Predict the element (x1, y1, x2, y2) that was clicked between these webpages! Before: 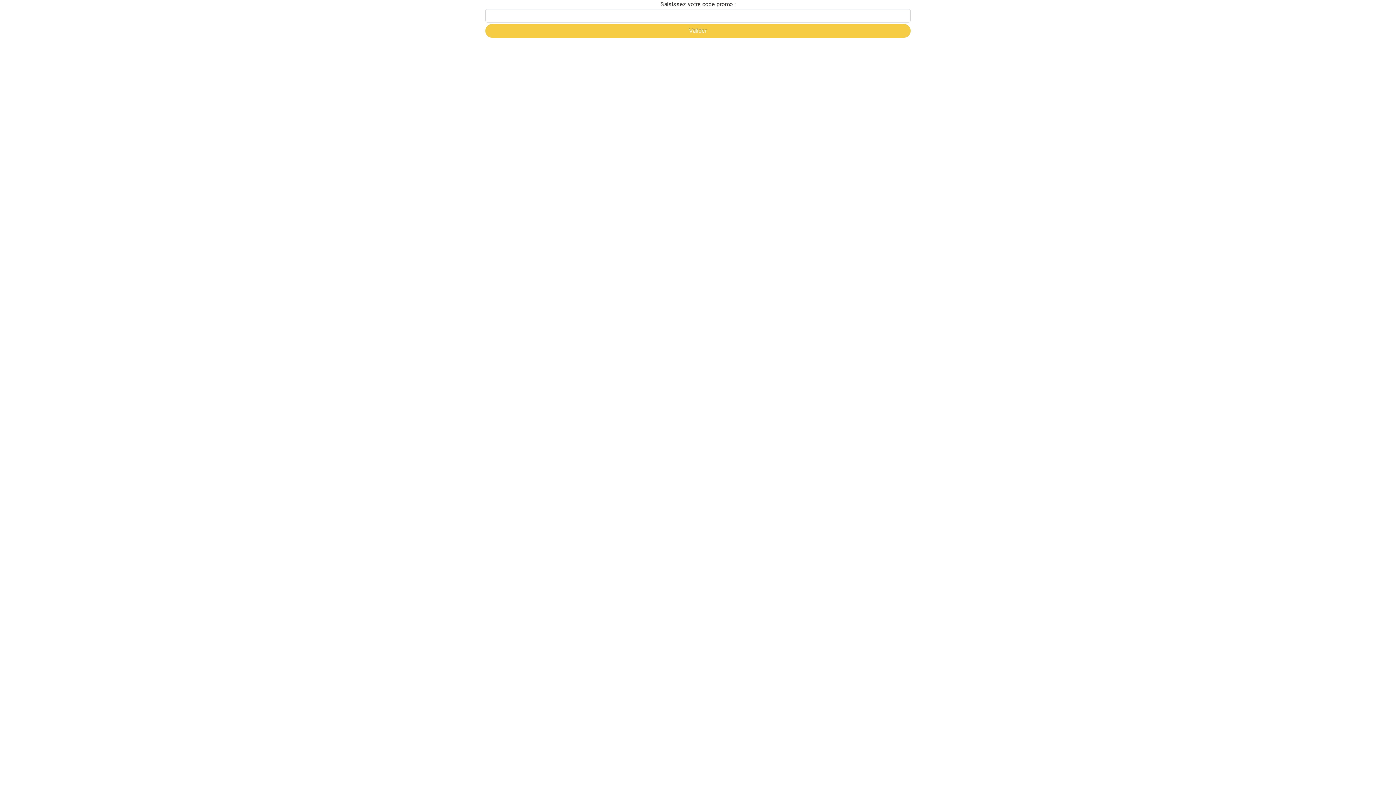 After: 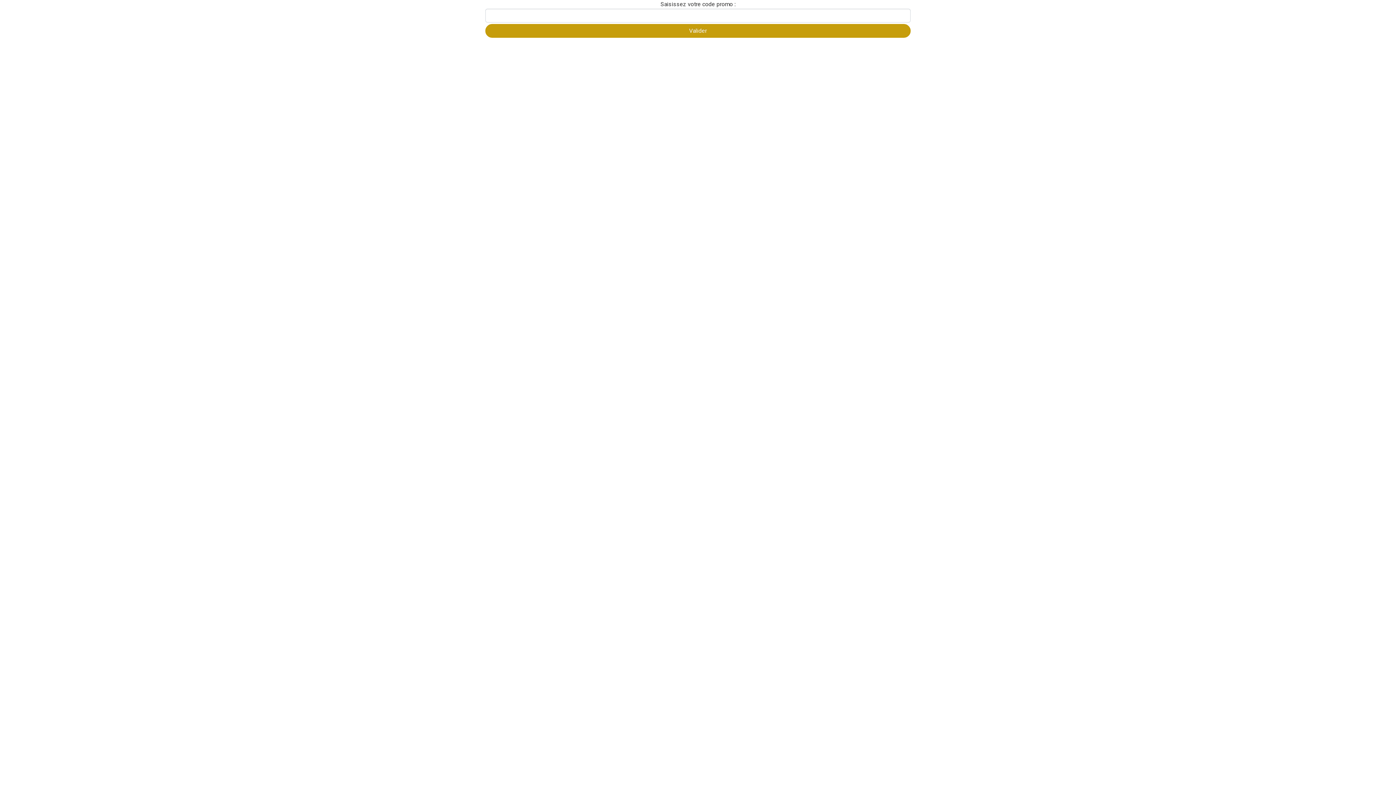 Action: label: Valider bbox: (485, 24, 910, 37)